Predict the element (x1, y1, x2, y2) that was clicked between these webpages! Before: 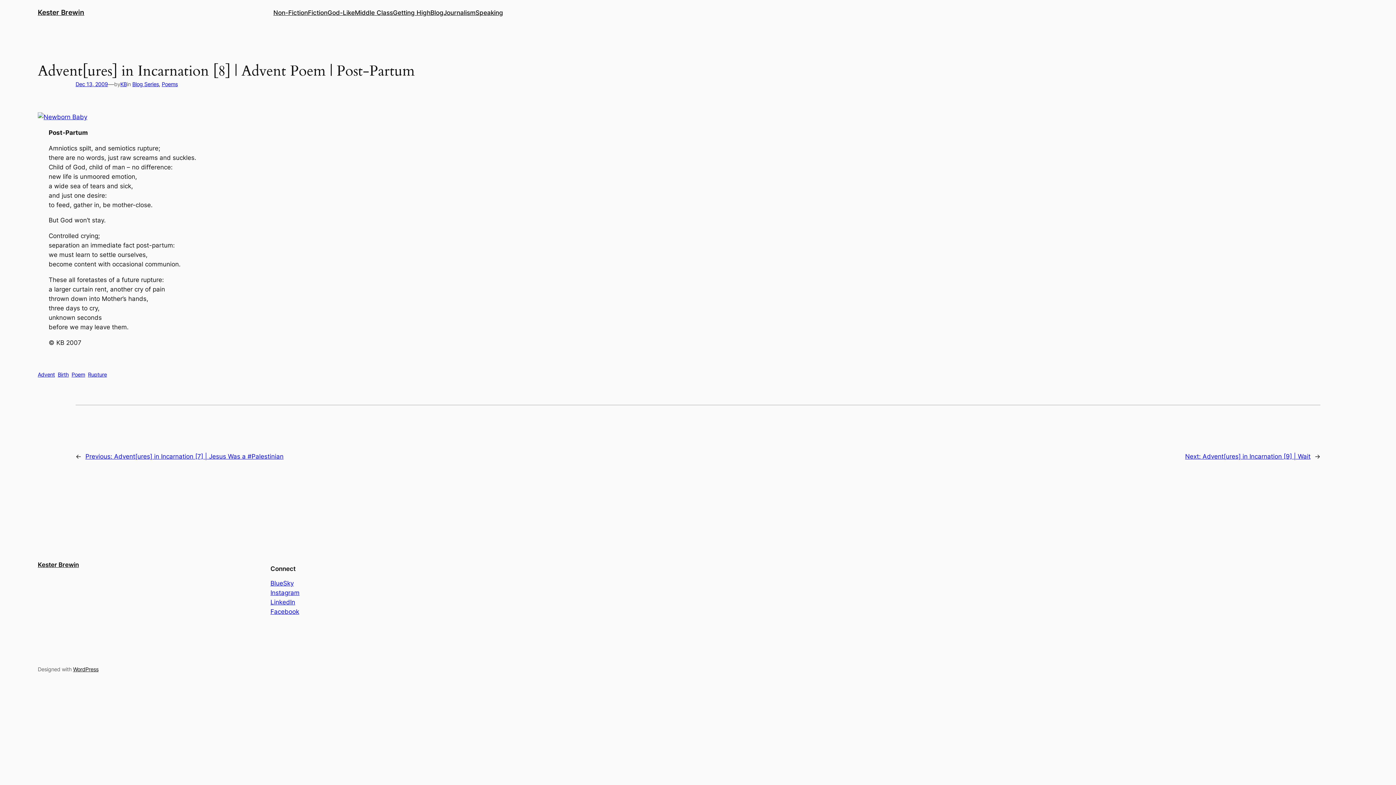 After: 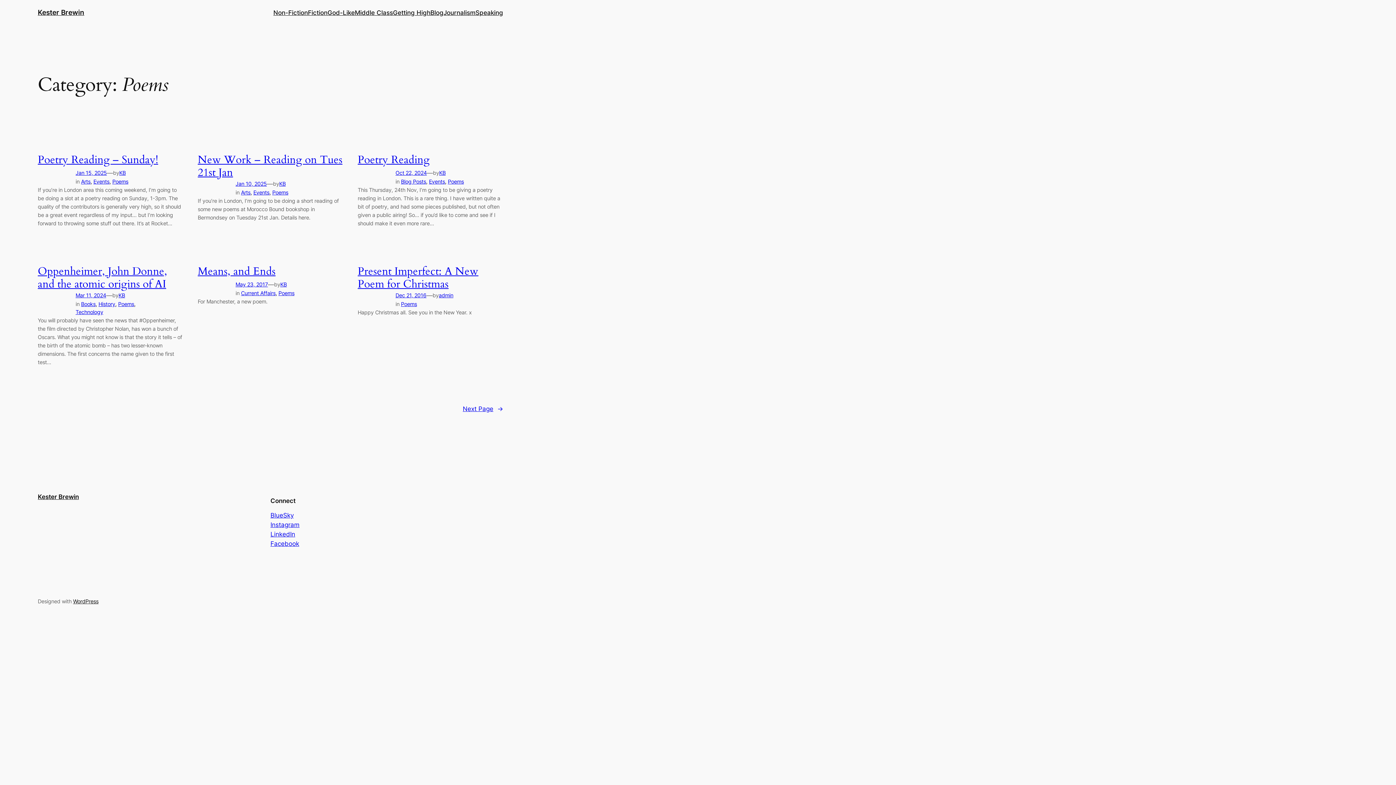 Action: bbox: (161, 81, 177, 87) label: Poems